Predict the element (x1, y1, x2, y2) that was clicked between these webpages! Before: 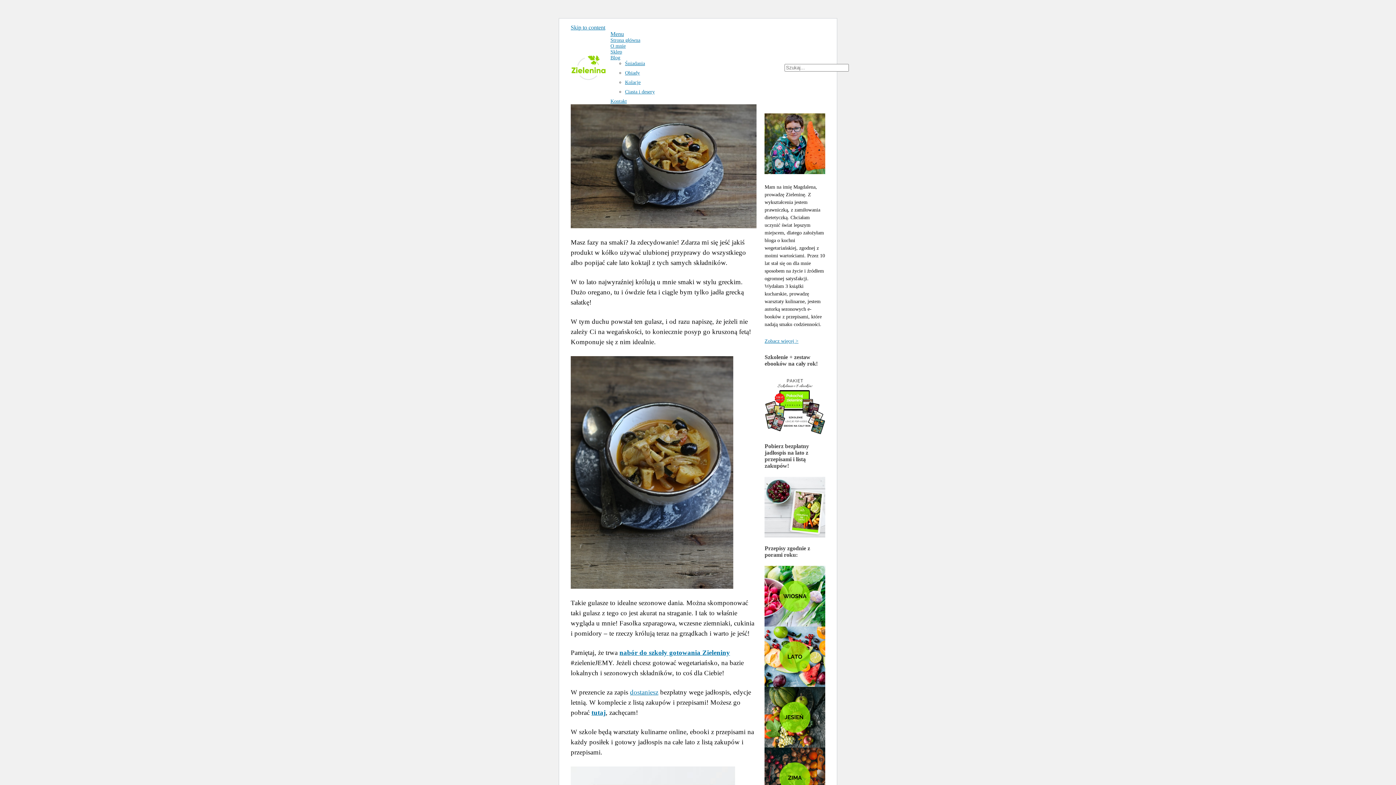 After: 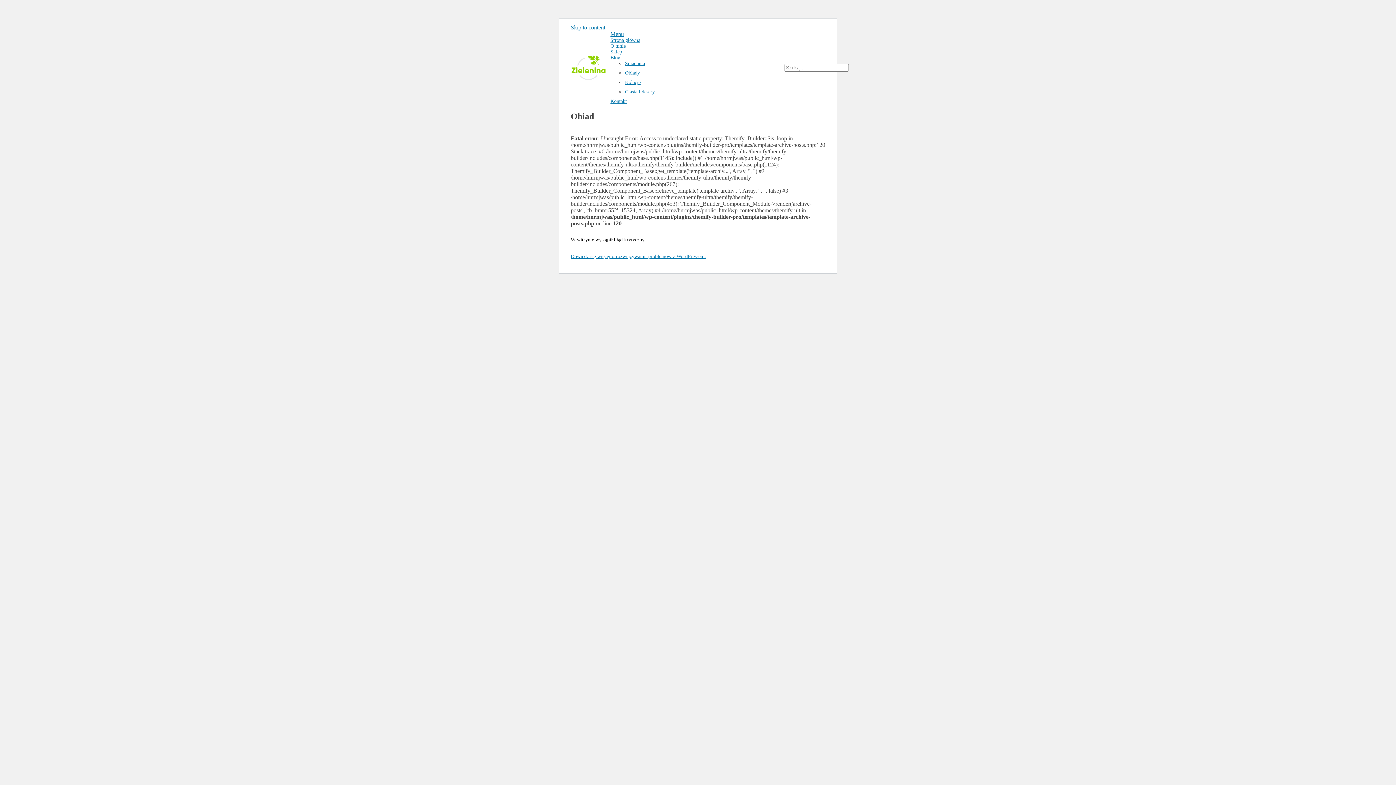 Action: bbox: (625, 70, 640, 75) label: Obiady